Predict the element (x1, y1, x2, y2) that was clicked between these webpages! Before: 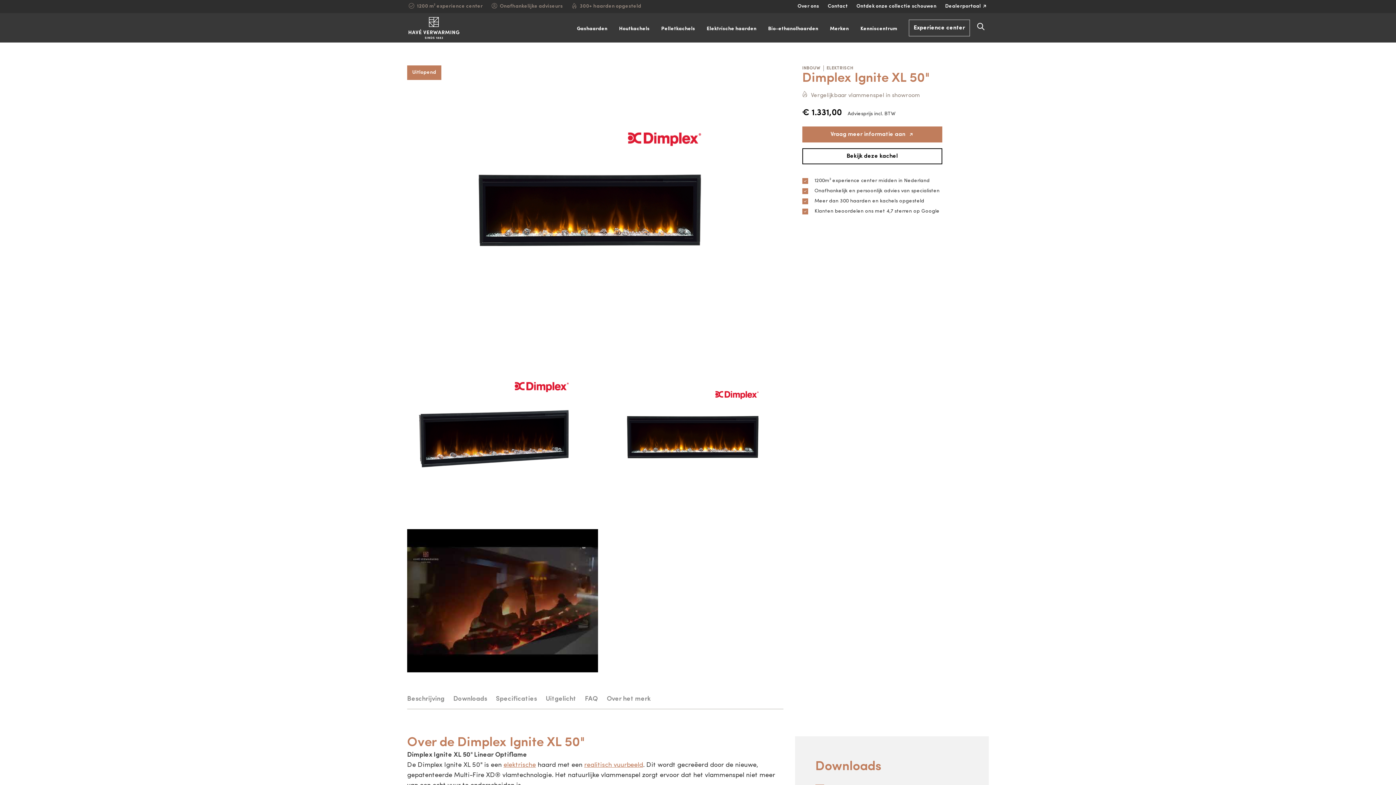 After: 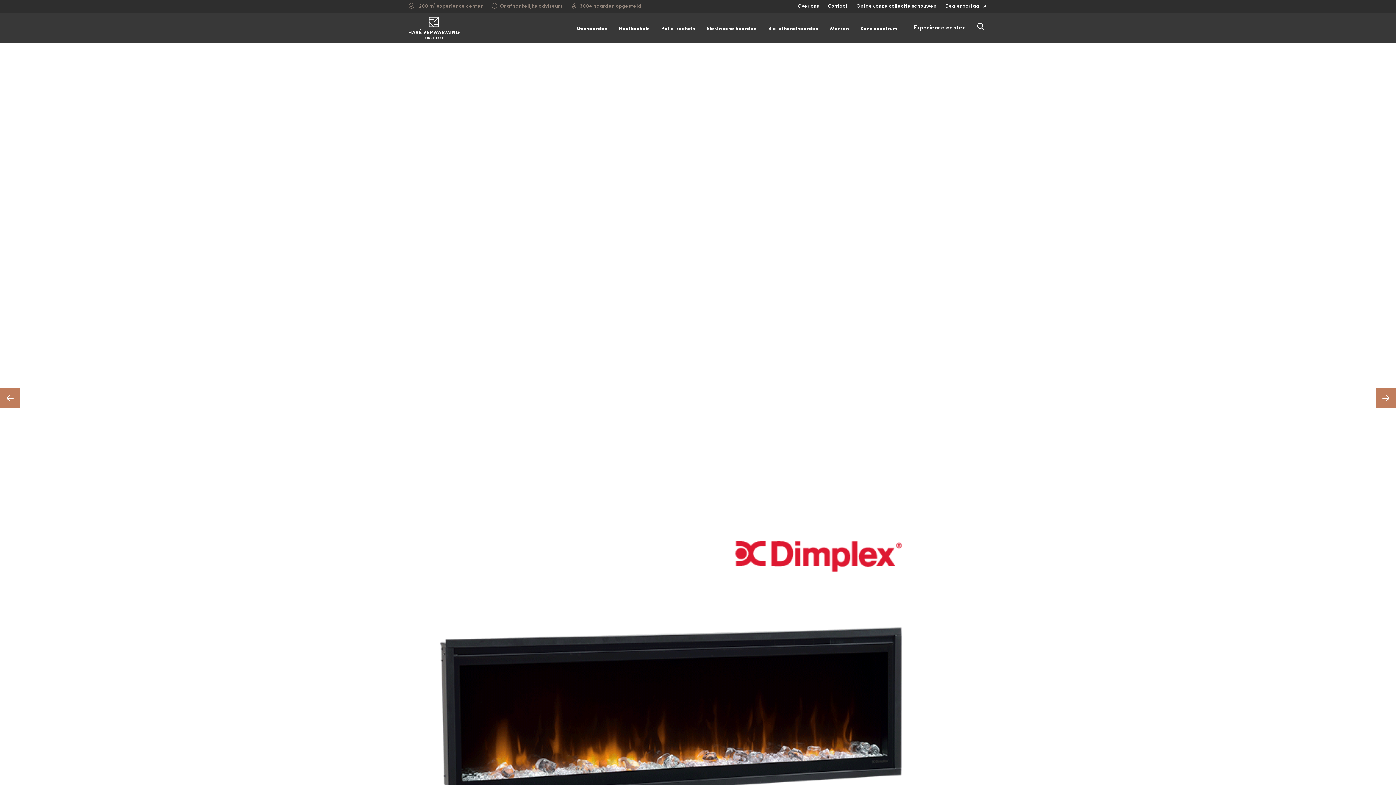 Action: bbox: (407, 332, 598, 523)